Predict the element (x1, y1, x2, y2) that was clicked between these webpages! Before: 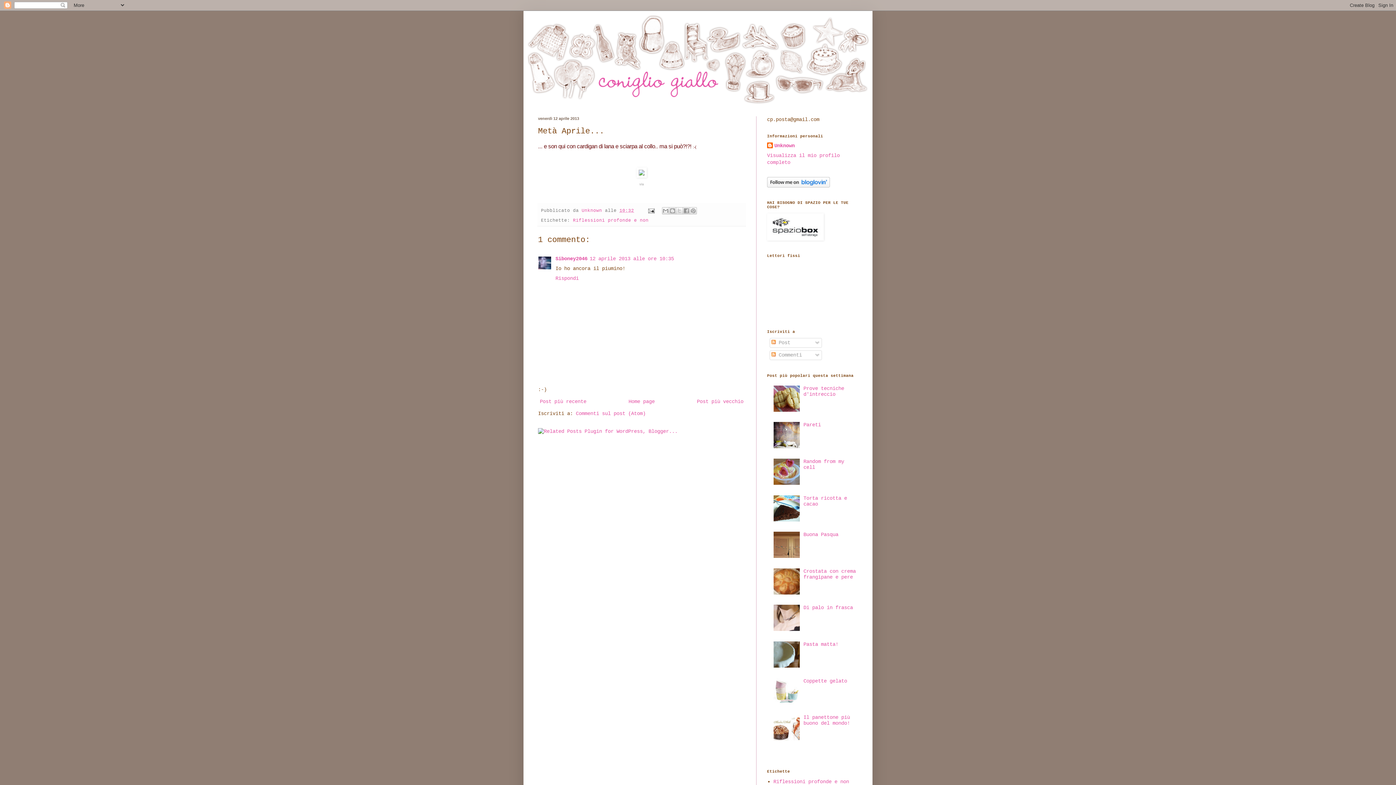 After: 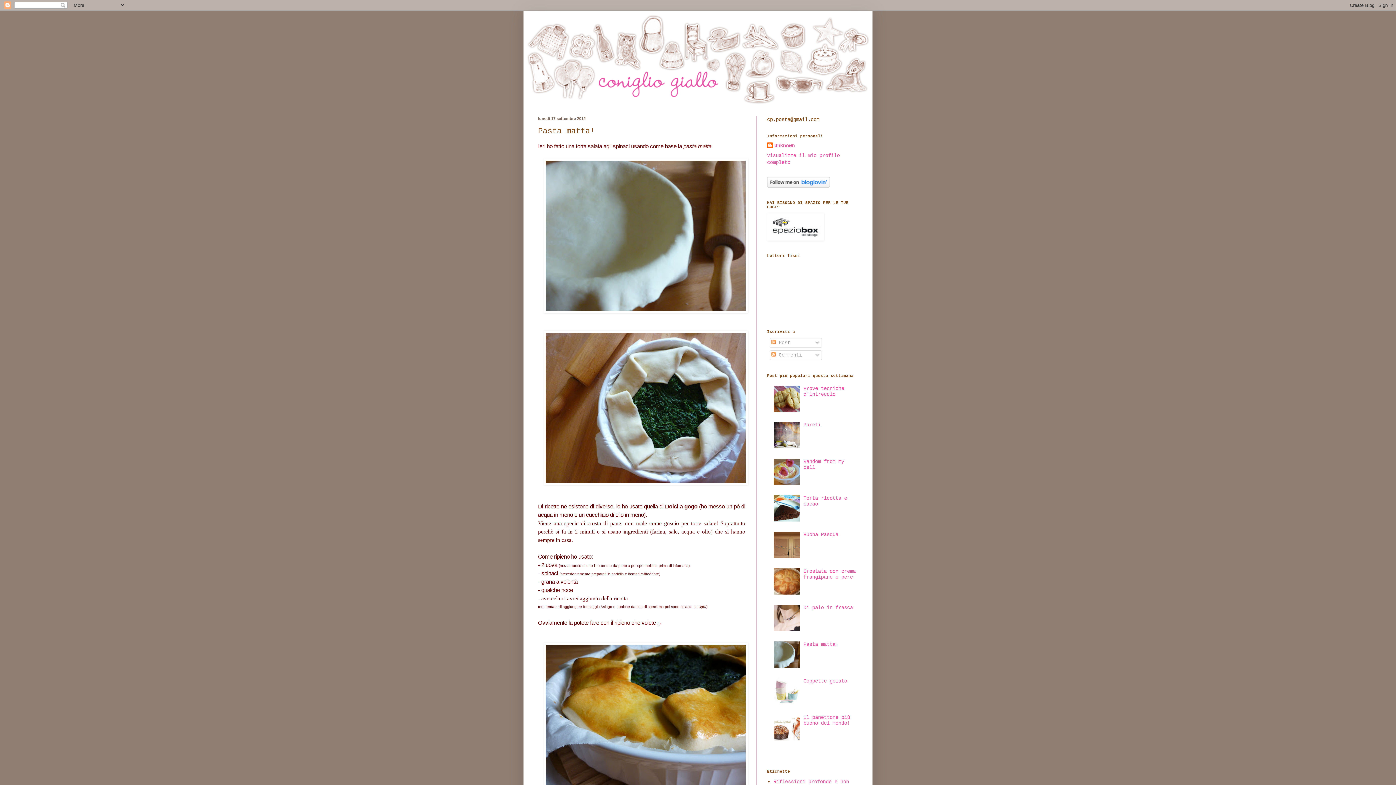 Action: label: Pasta matta! bbox: (803, 641, 838, 647)